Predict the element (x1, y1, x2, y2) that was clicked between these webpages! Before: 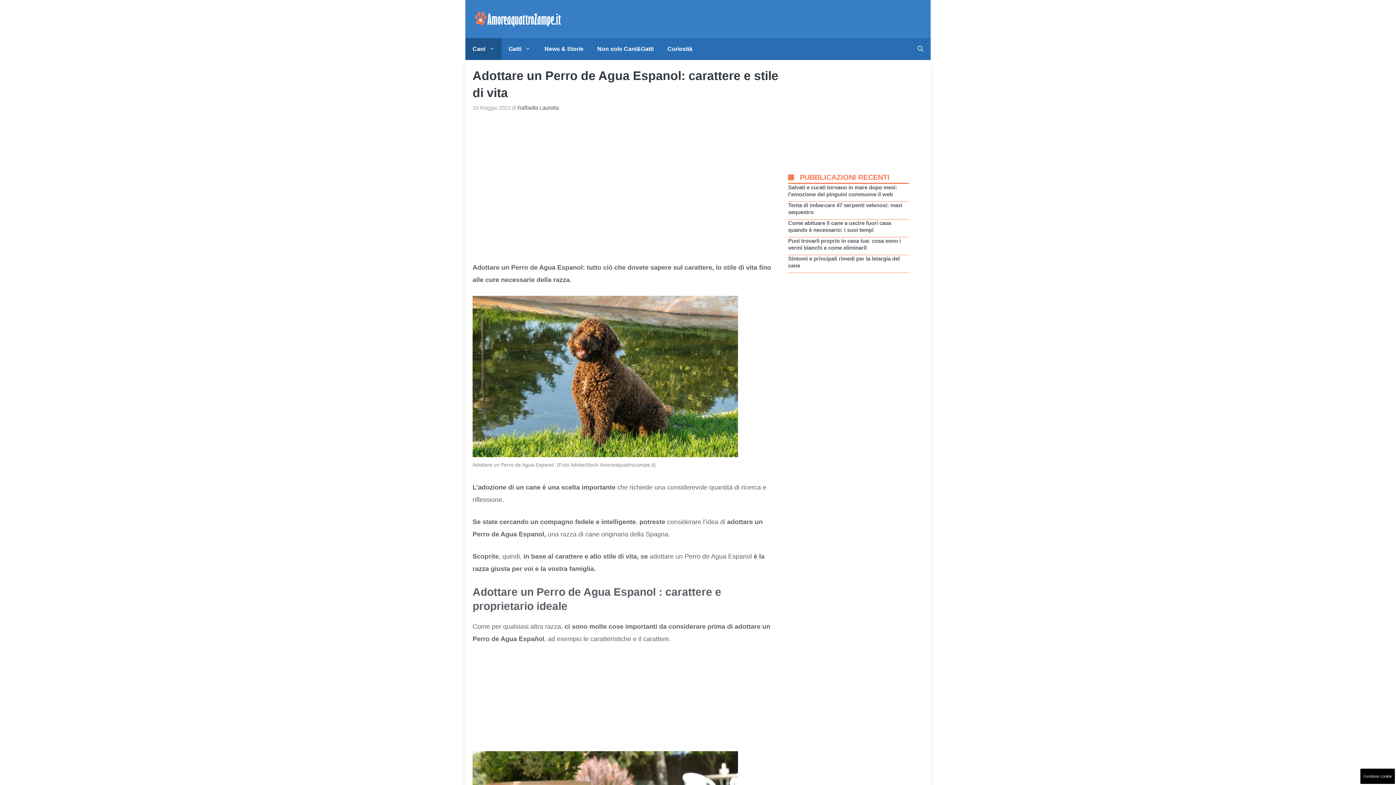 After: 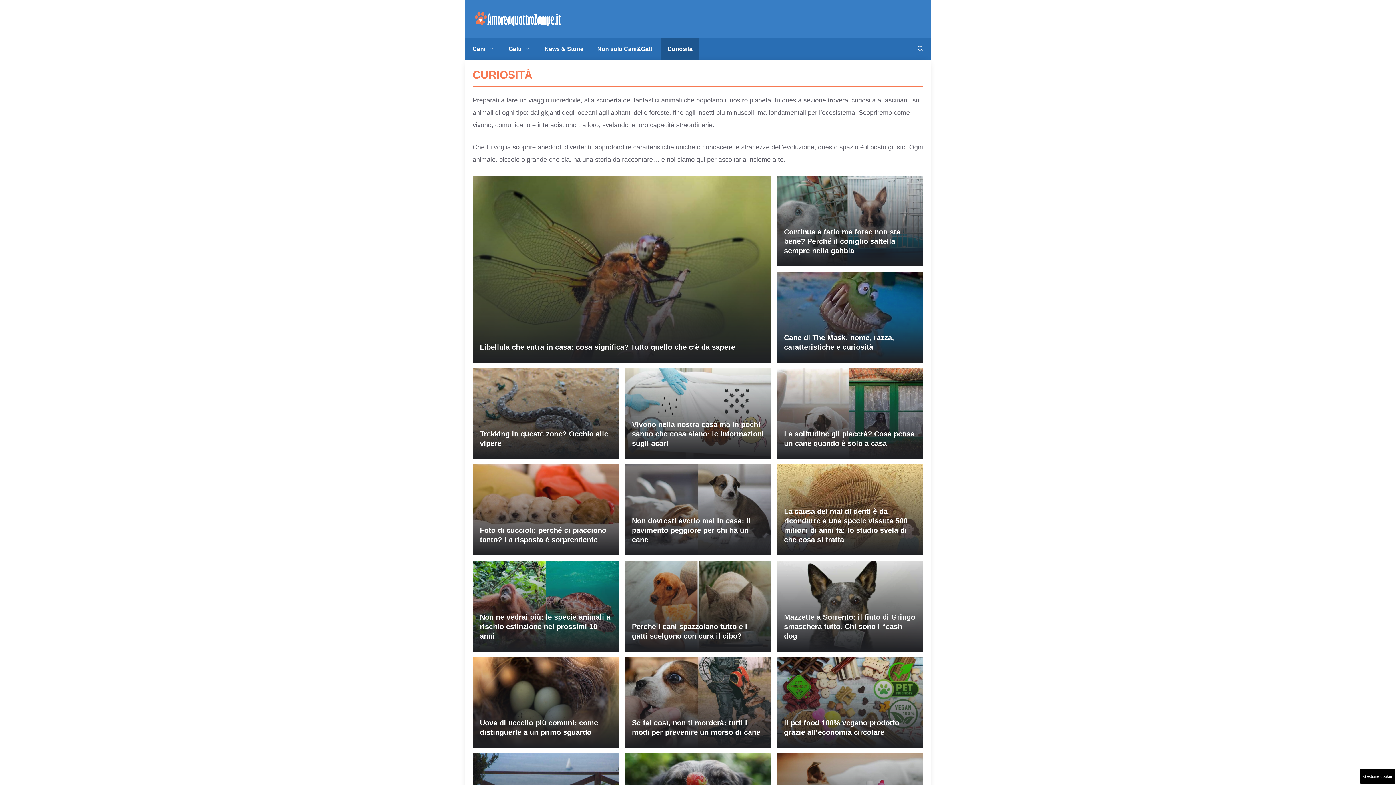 Action: bbox: (660, 38, 699, 59) label: Curiosità